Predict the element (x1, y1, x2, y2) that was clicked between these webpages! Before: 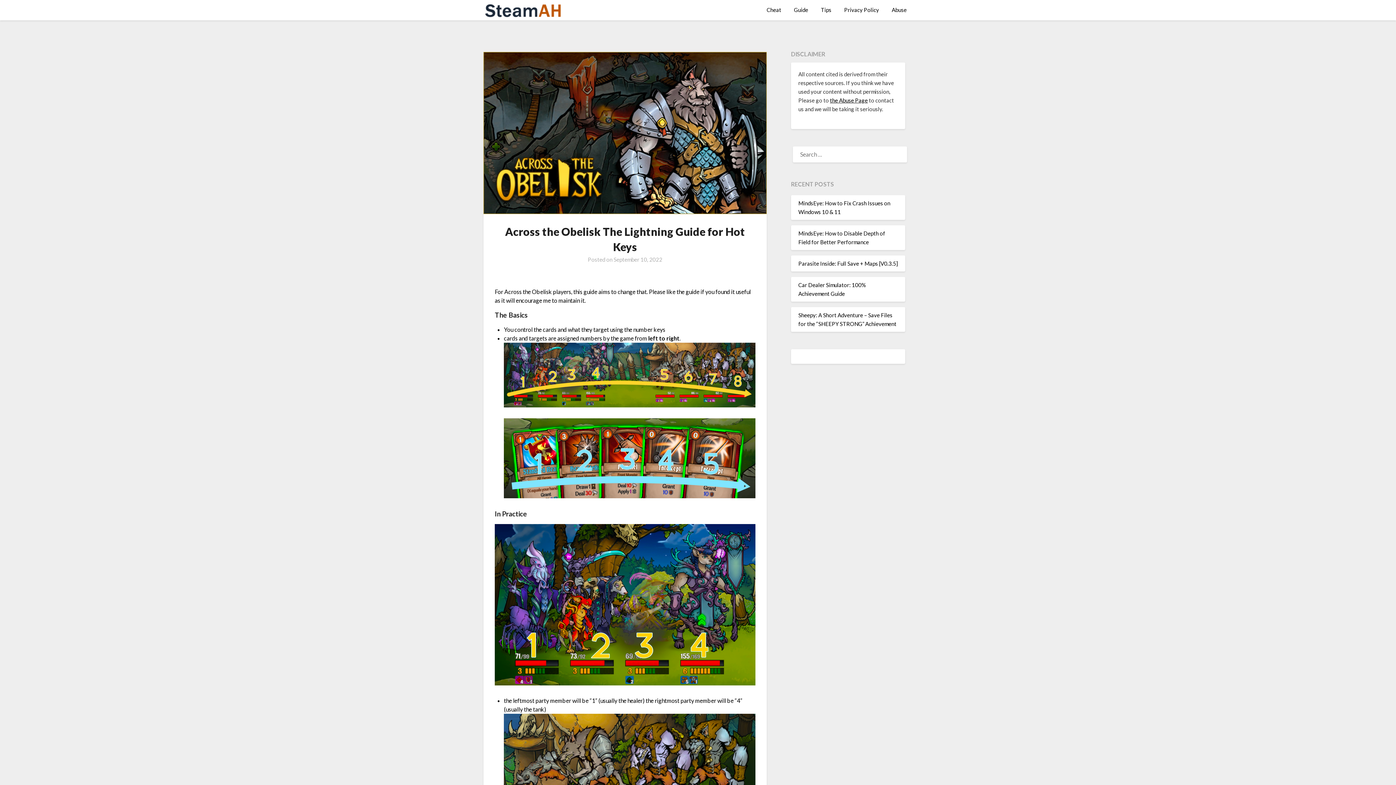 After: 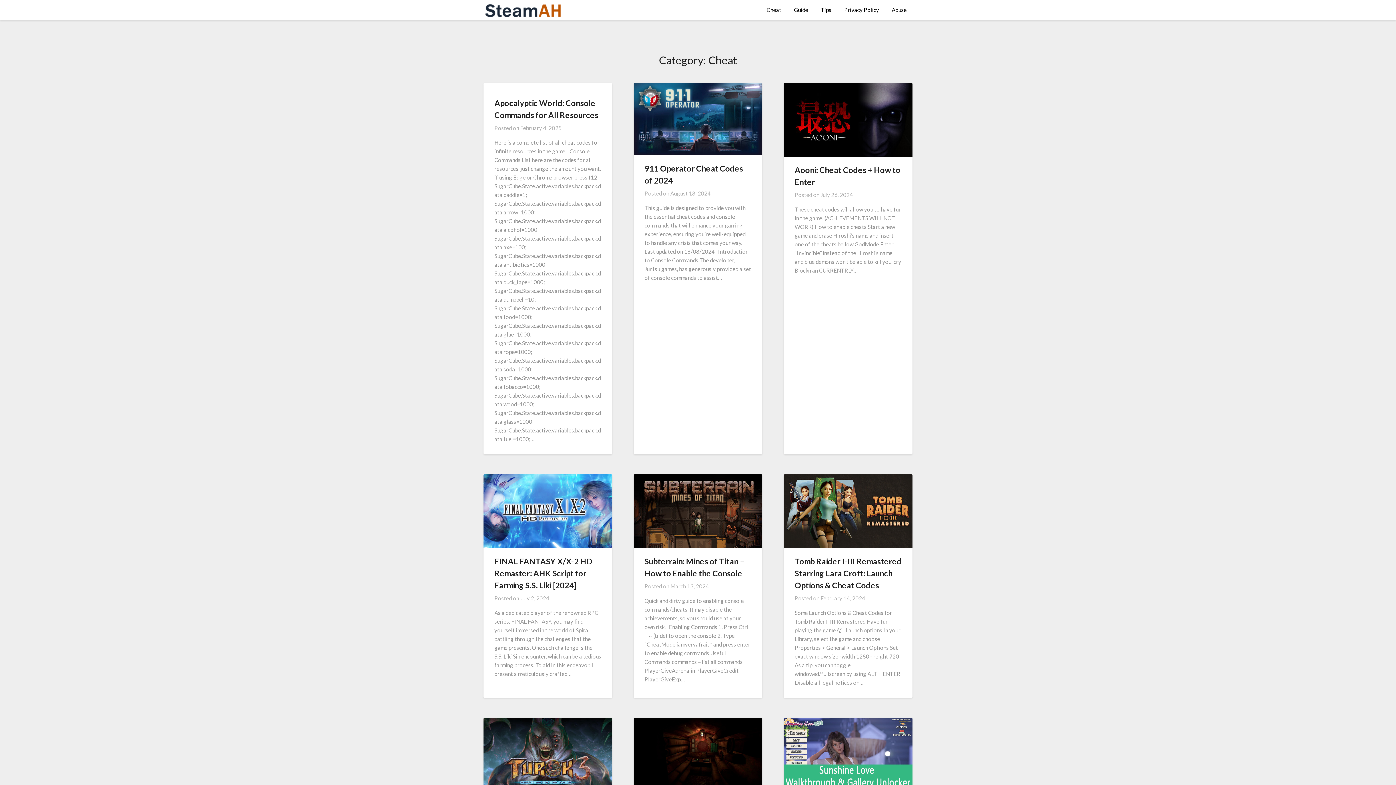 Action: label: Cheat bbox: (761, 0, 787, 19)